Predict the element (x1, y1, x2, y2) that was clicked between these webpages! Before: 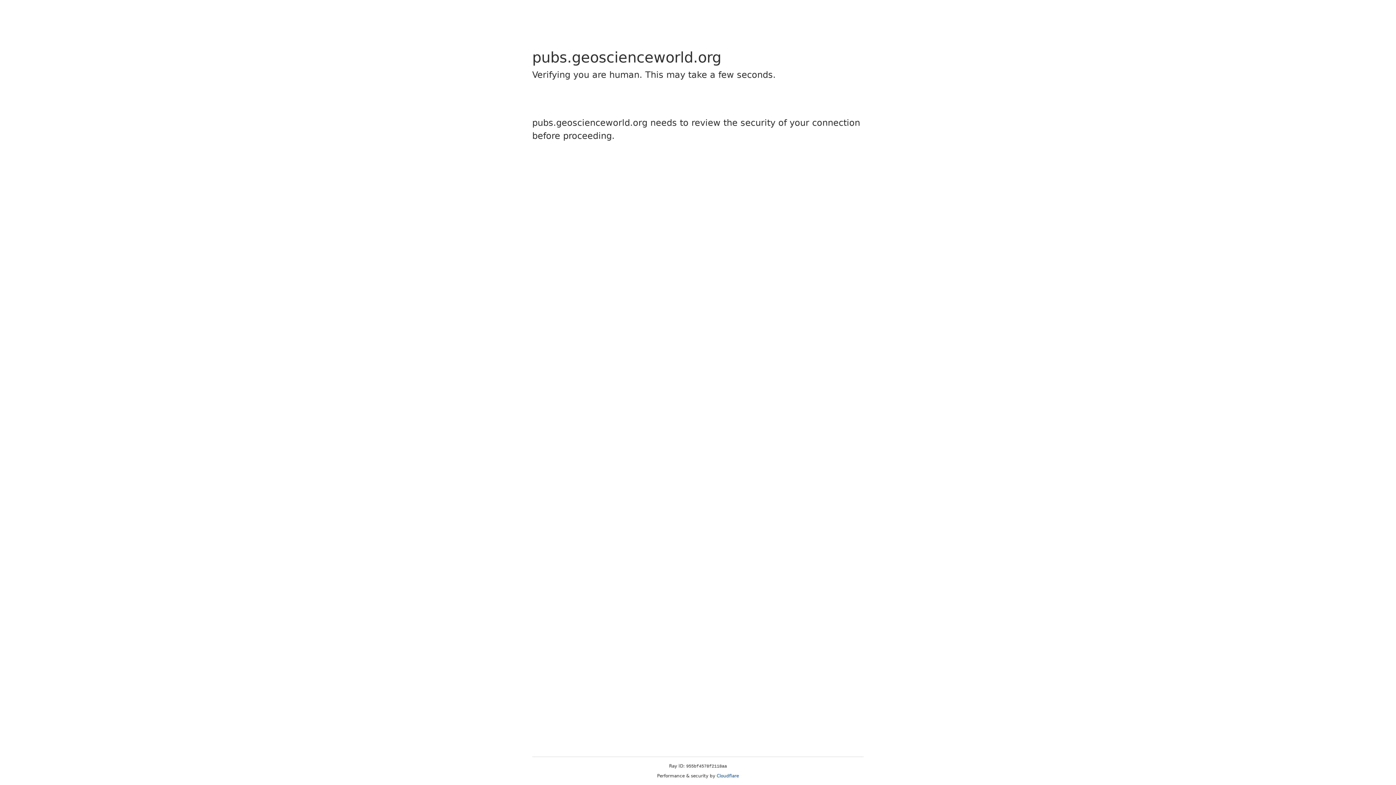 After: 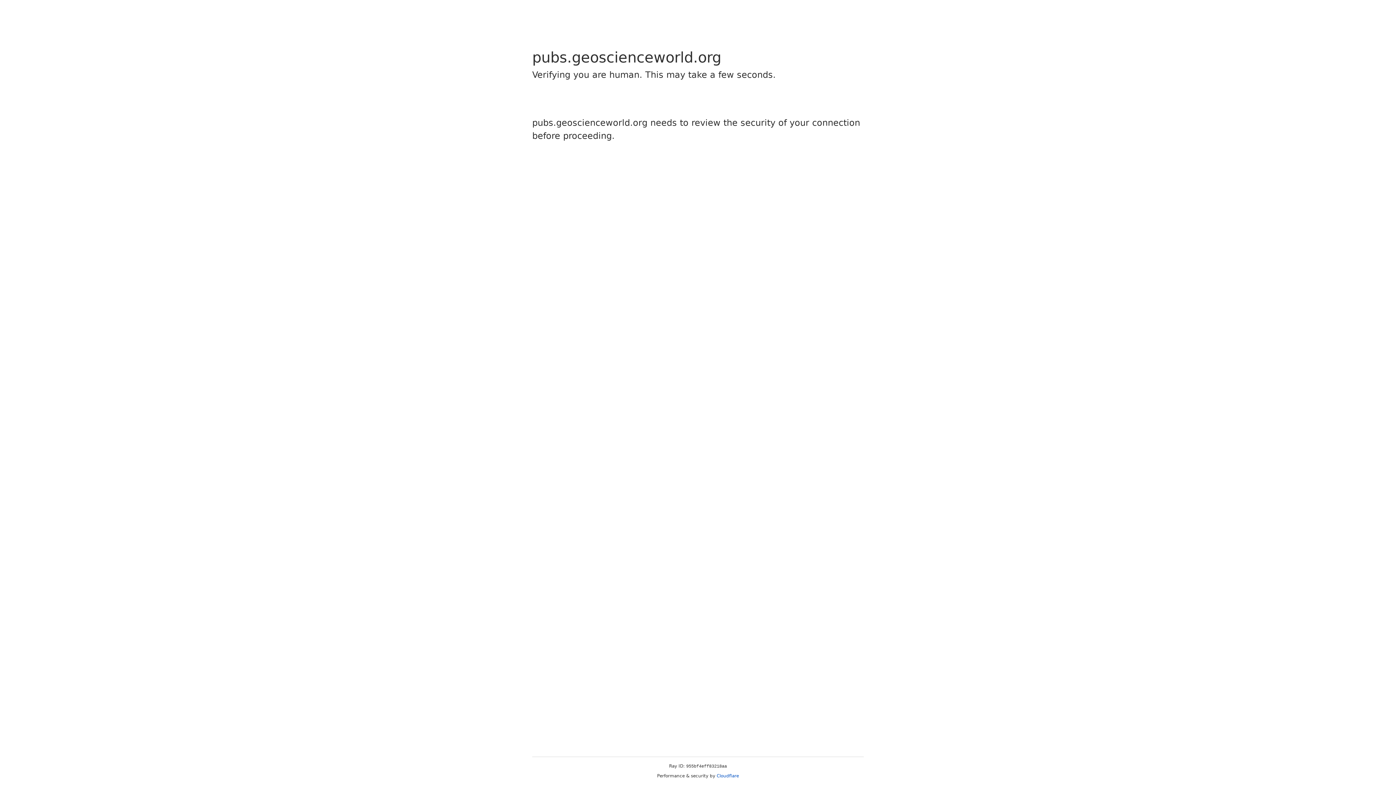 Action: bbox: (716, 773, 739, 778) label: Cloudflare